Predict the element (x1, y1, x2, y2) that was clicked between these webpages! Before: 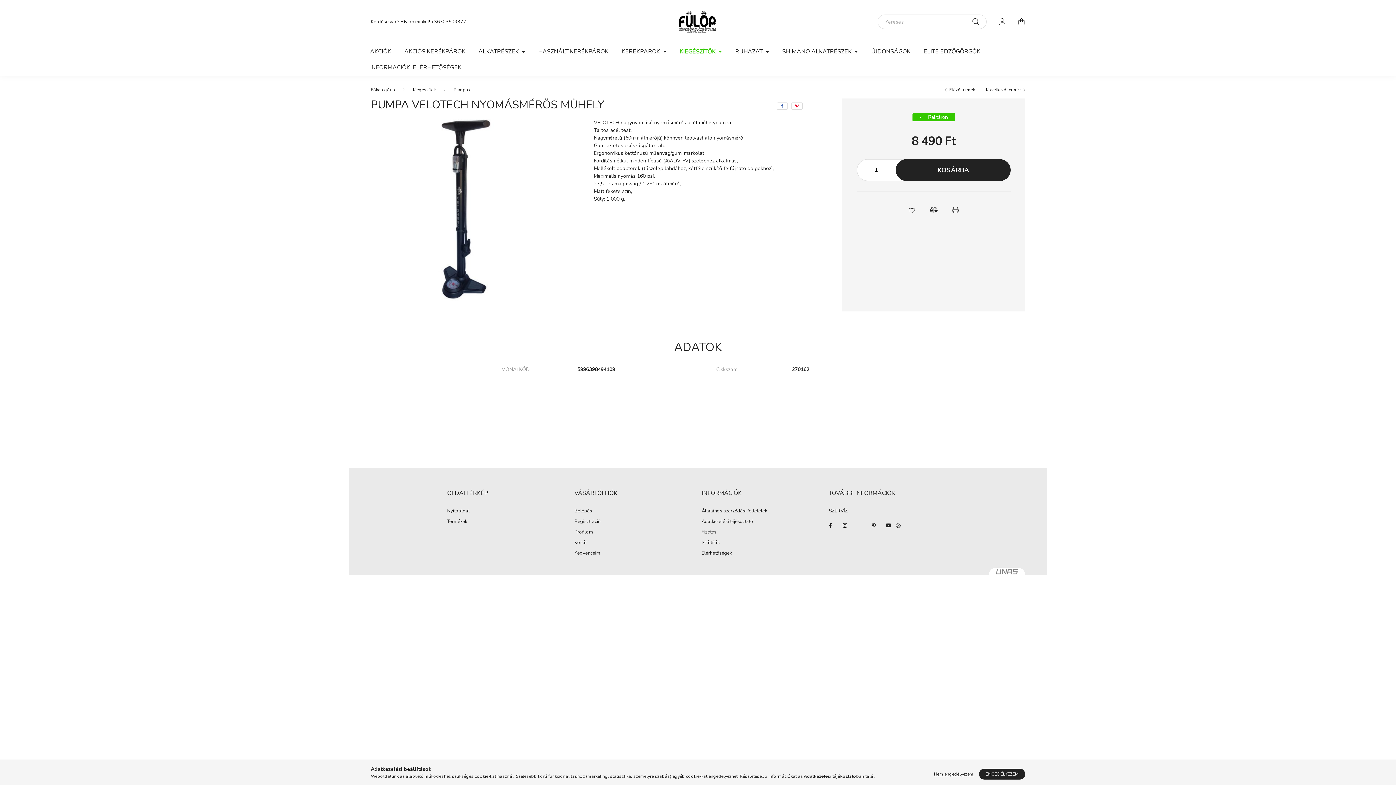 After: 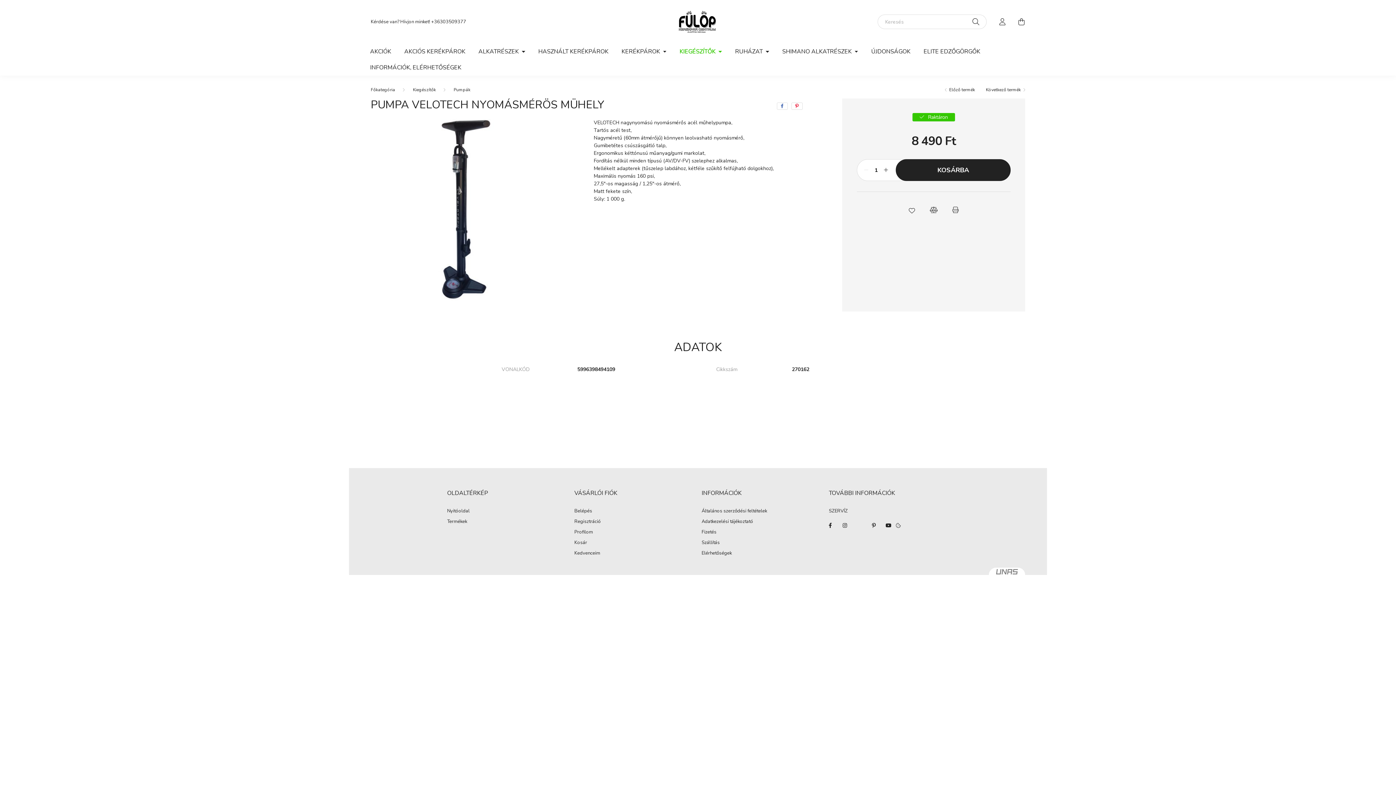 Action: bbox: (930, 769, 977, 780) label: Nem engedélyezem